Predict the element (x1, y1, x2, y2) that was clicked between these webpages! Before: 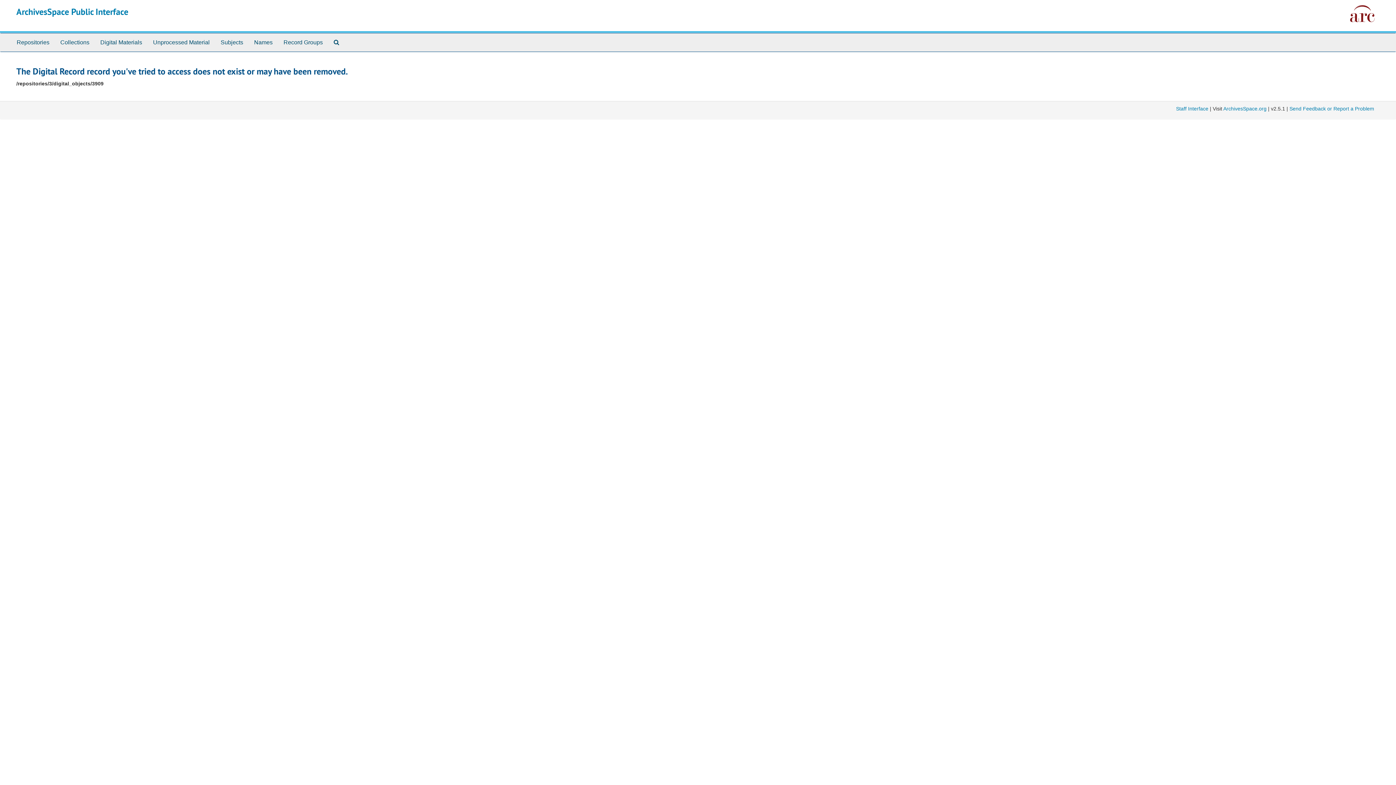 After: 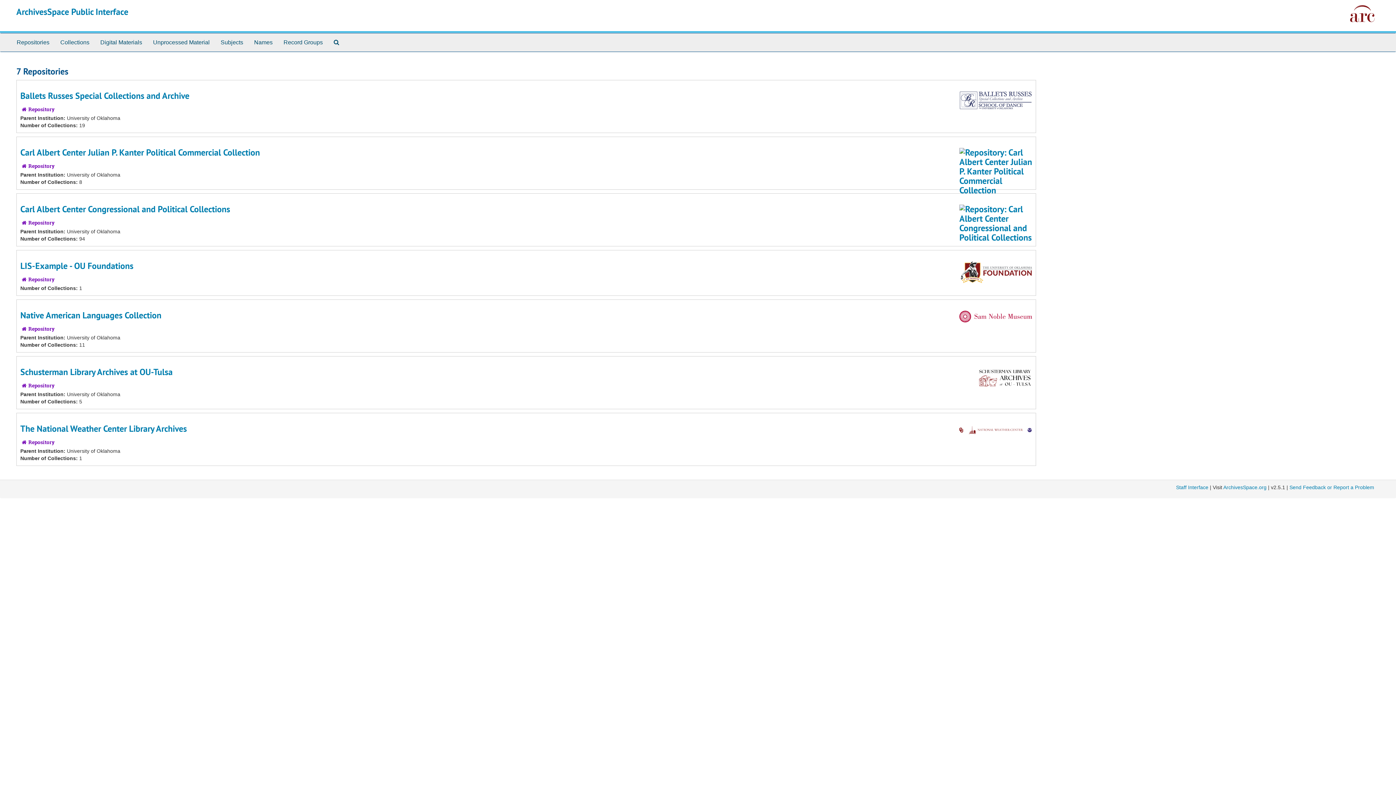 Action: label: Repositories bbox: (11, 33, 54, 51)